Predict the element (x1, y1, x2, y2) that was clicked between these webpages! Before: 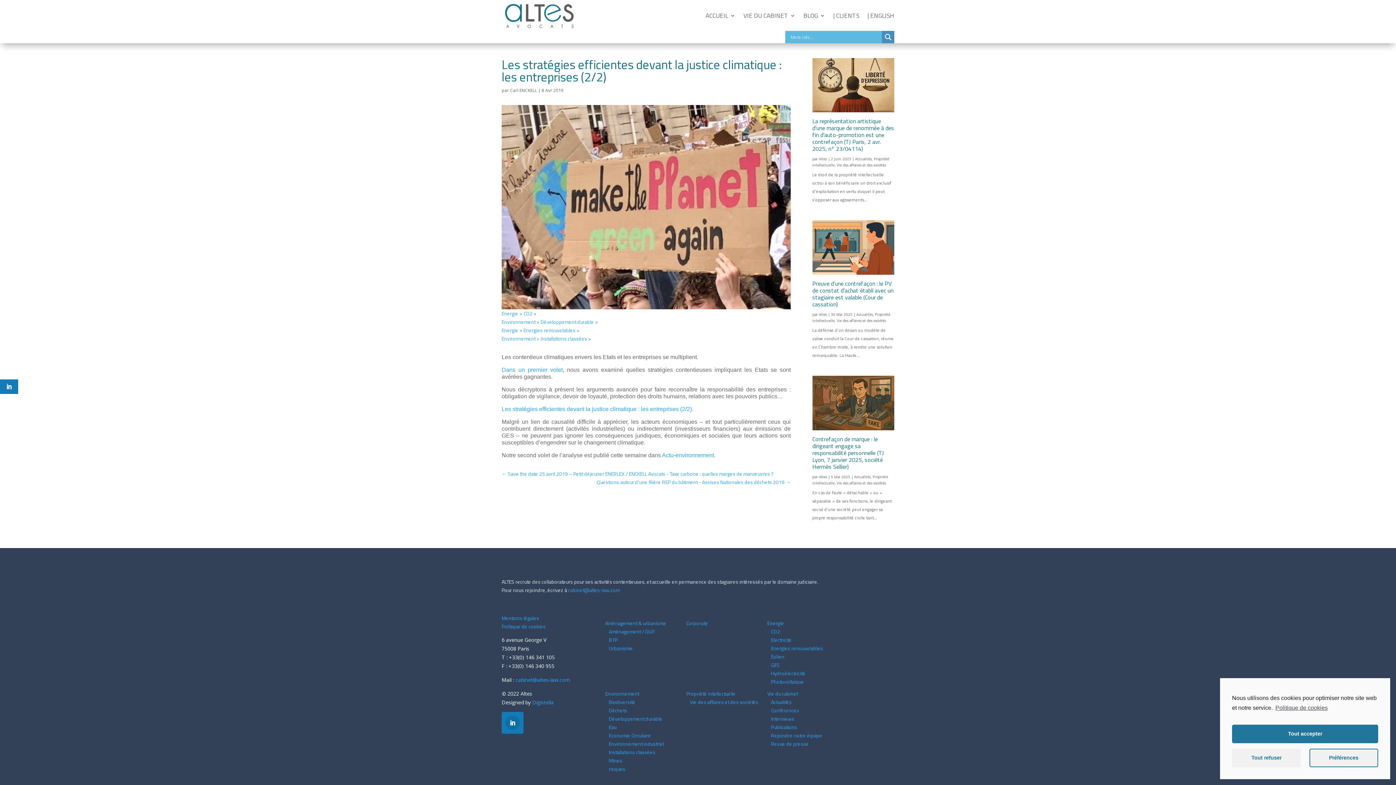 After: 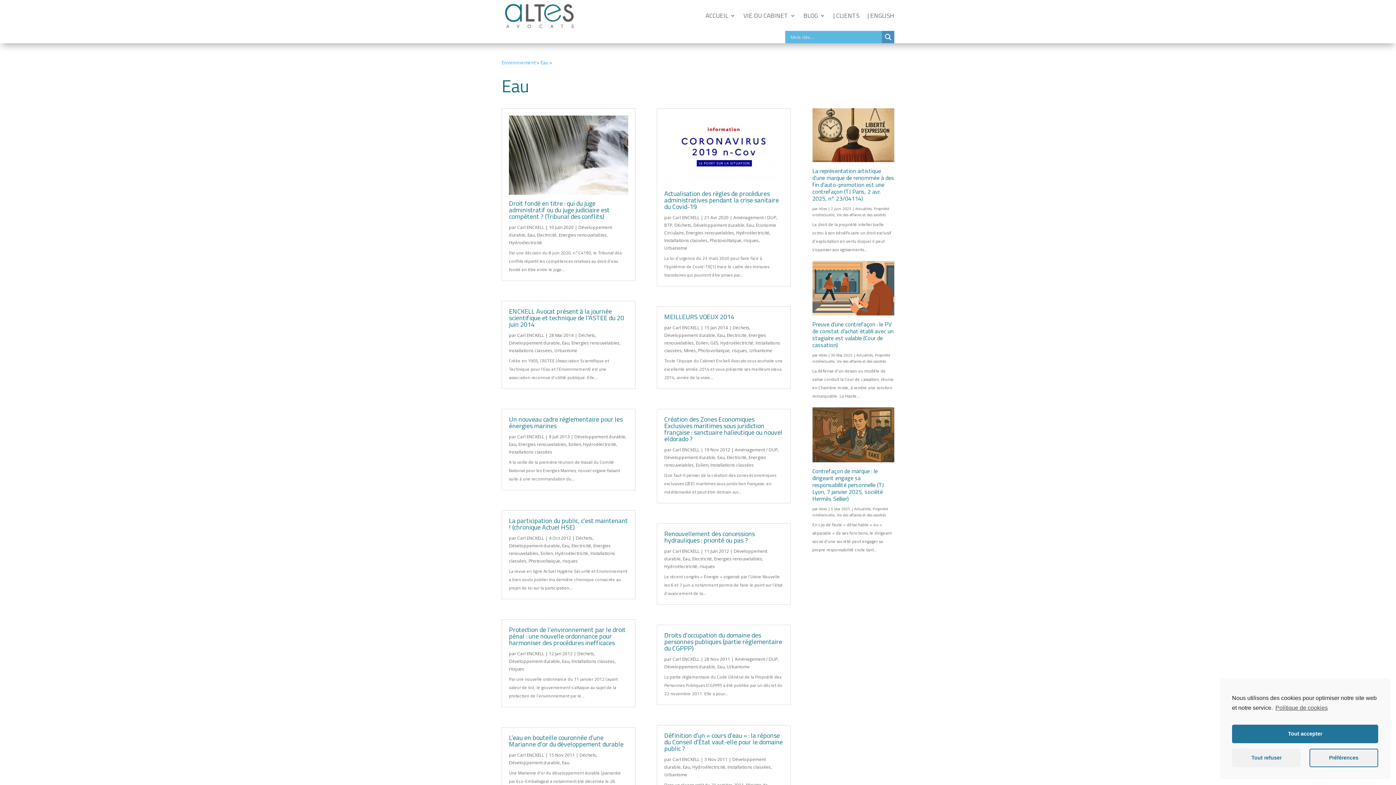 Action: bbox: (609, 723, 616, 731) label: Eau